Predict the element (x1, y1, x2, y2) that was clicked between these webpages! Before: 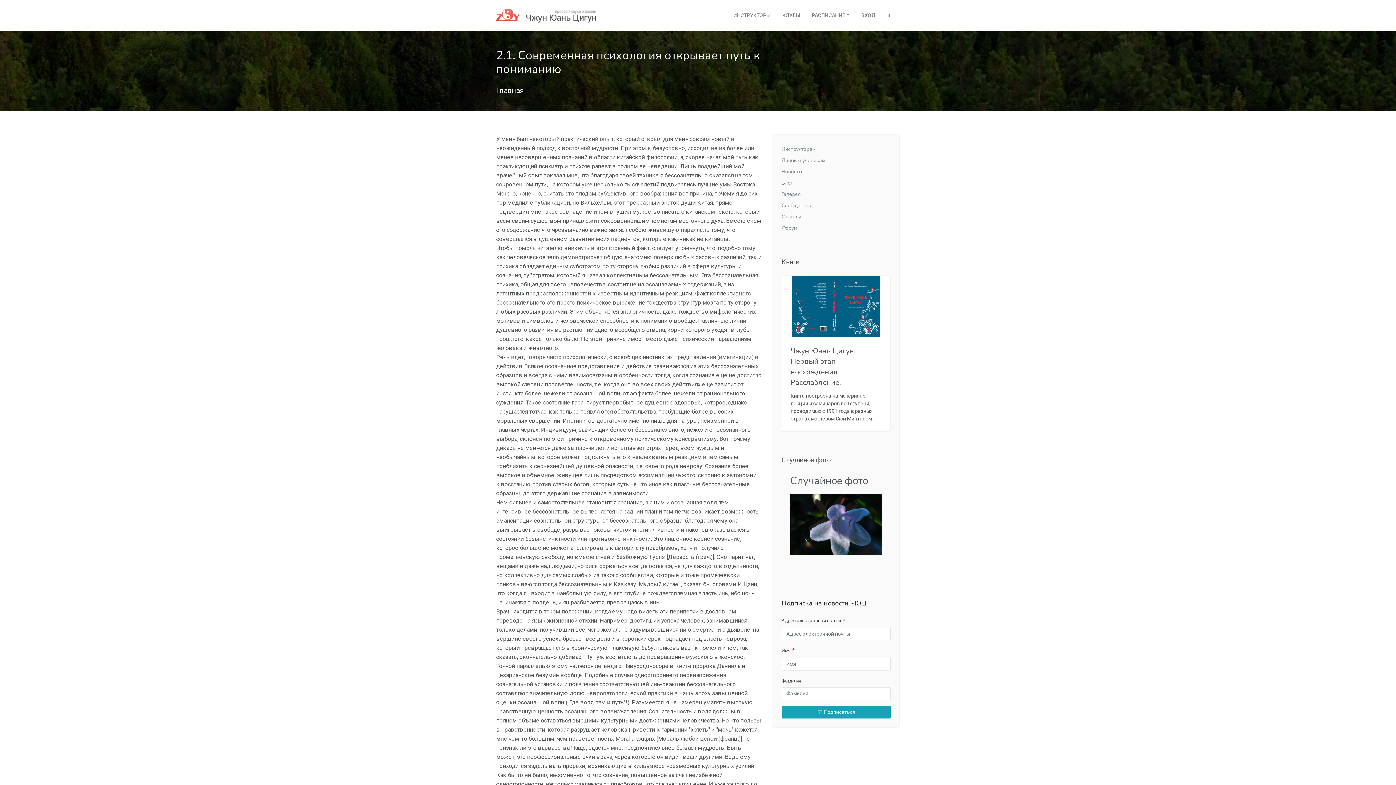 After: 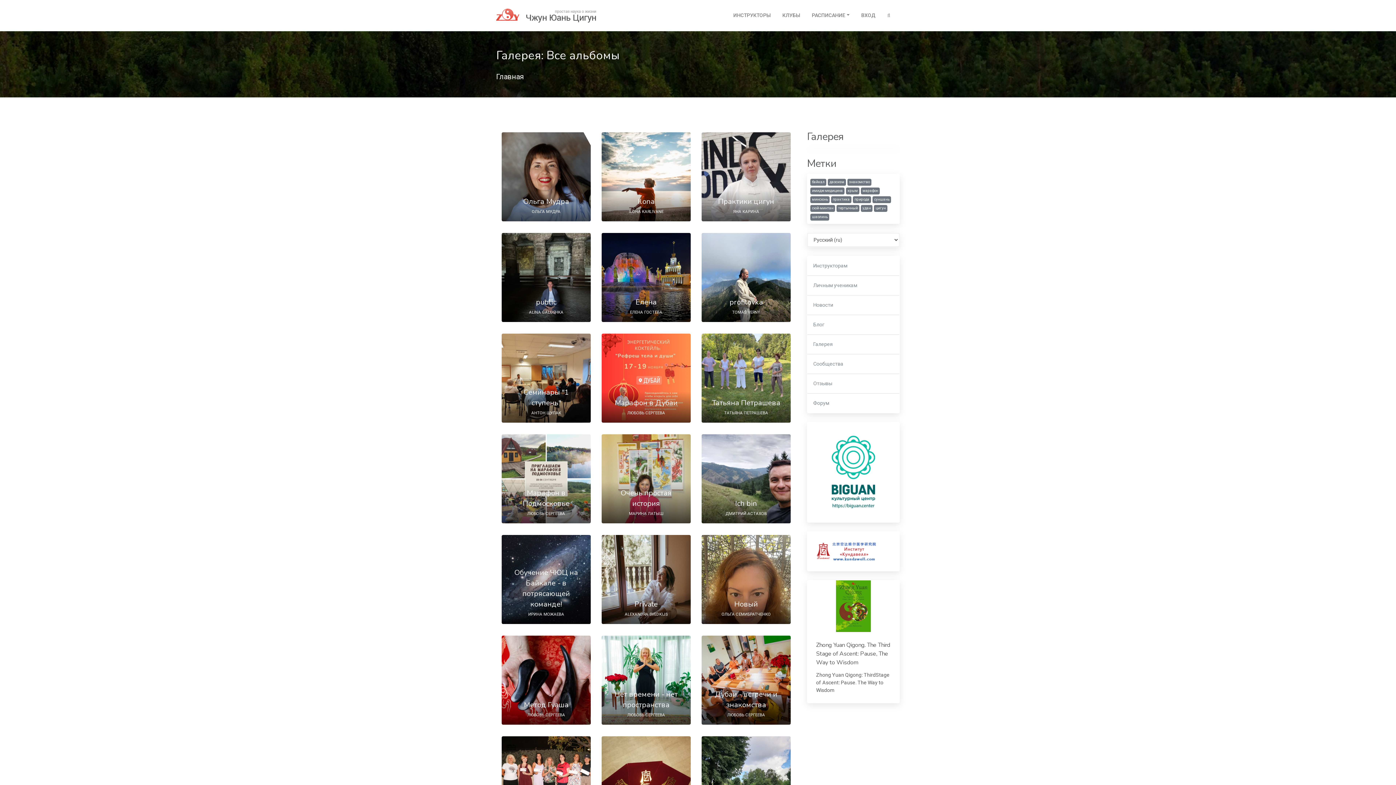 Action: label: Галерея bbox: (781, 188, 890, 200)